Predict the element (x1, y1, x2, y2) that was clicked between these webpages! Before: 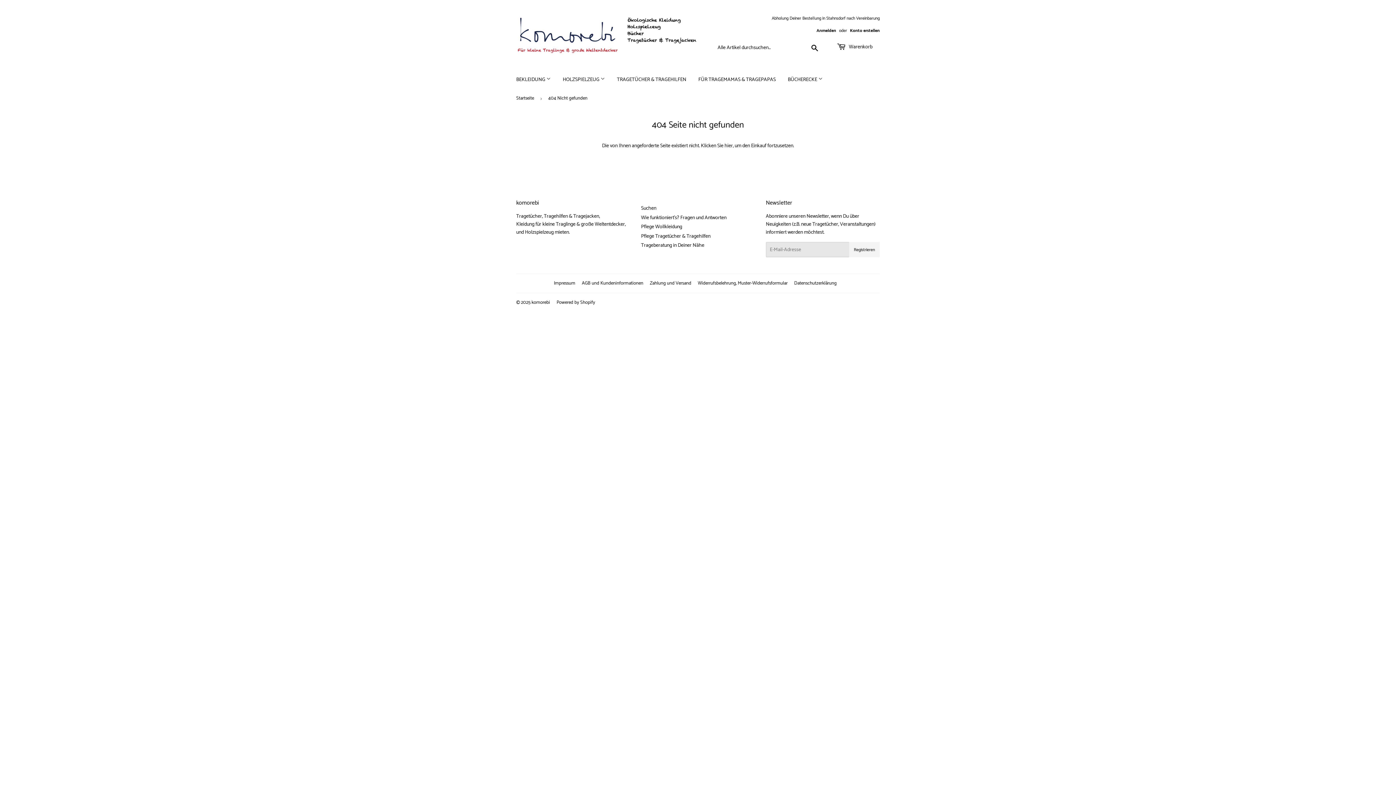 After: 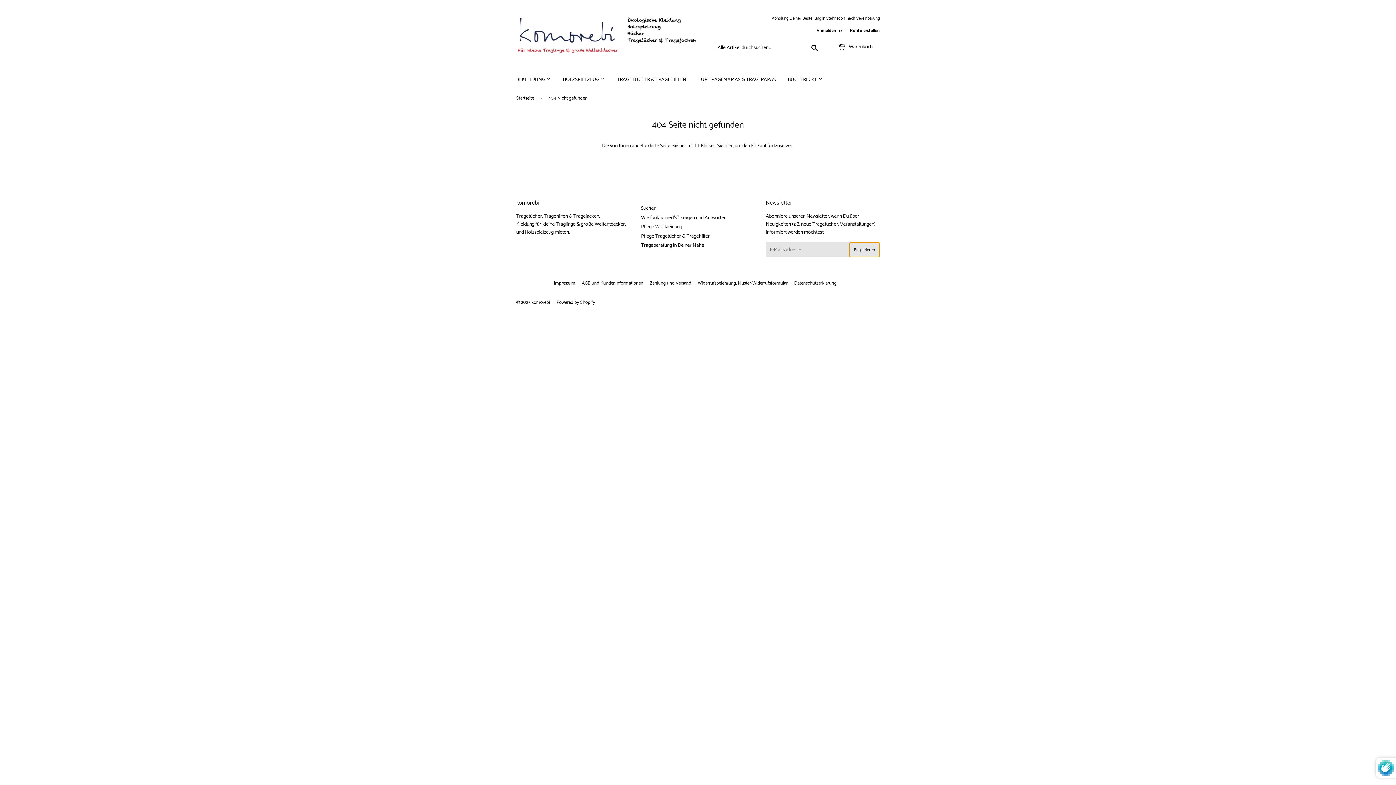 Action: label: Registrieren bbox: (849, 242, 879, 257)